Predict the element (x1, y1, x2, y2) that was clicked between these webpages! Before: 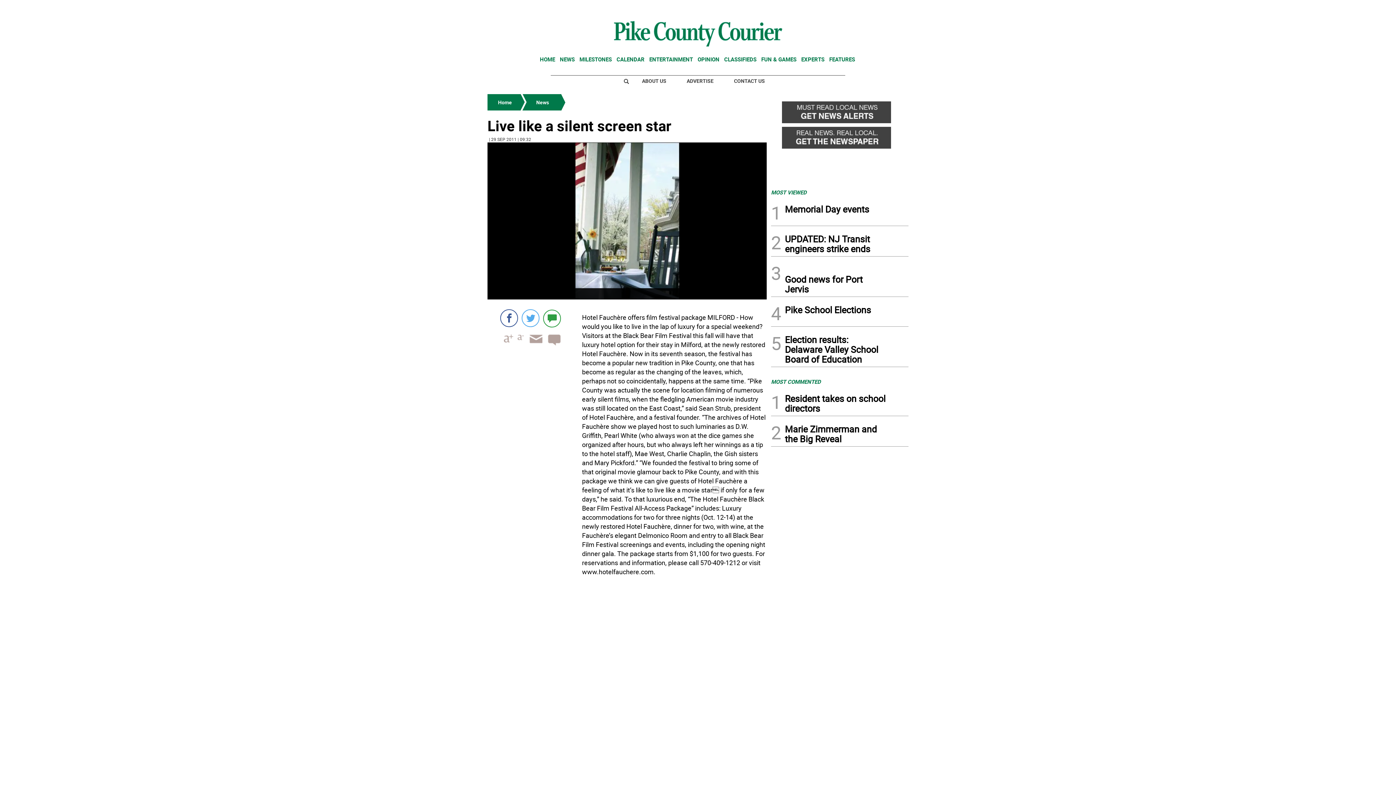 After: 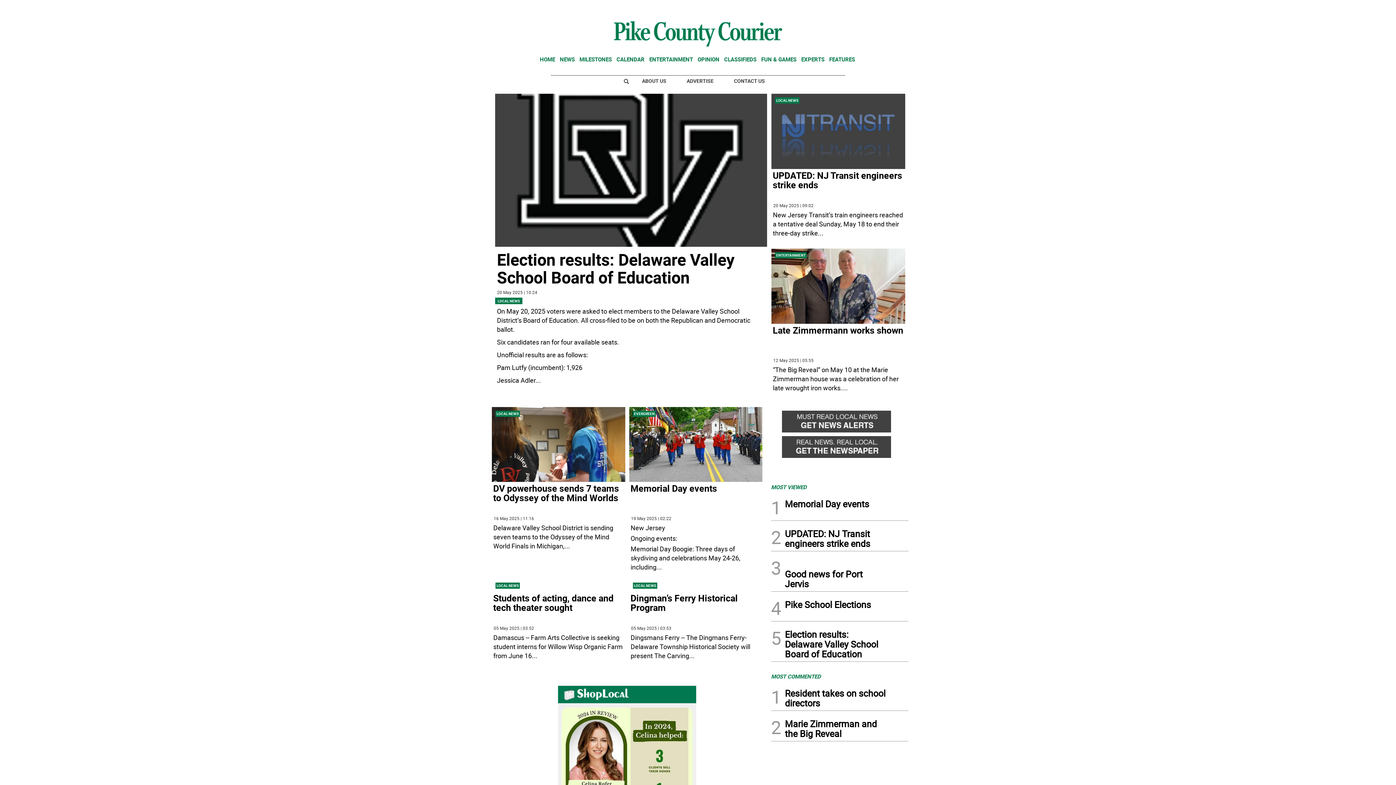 Action: bbox: (589, 14, 807, 51)